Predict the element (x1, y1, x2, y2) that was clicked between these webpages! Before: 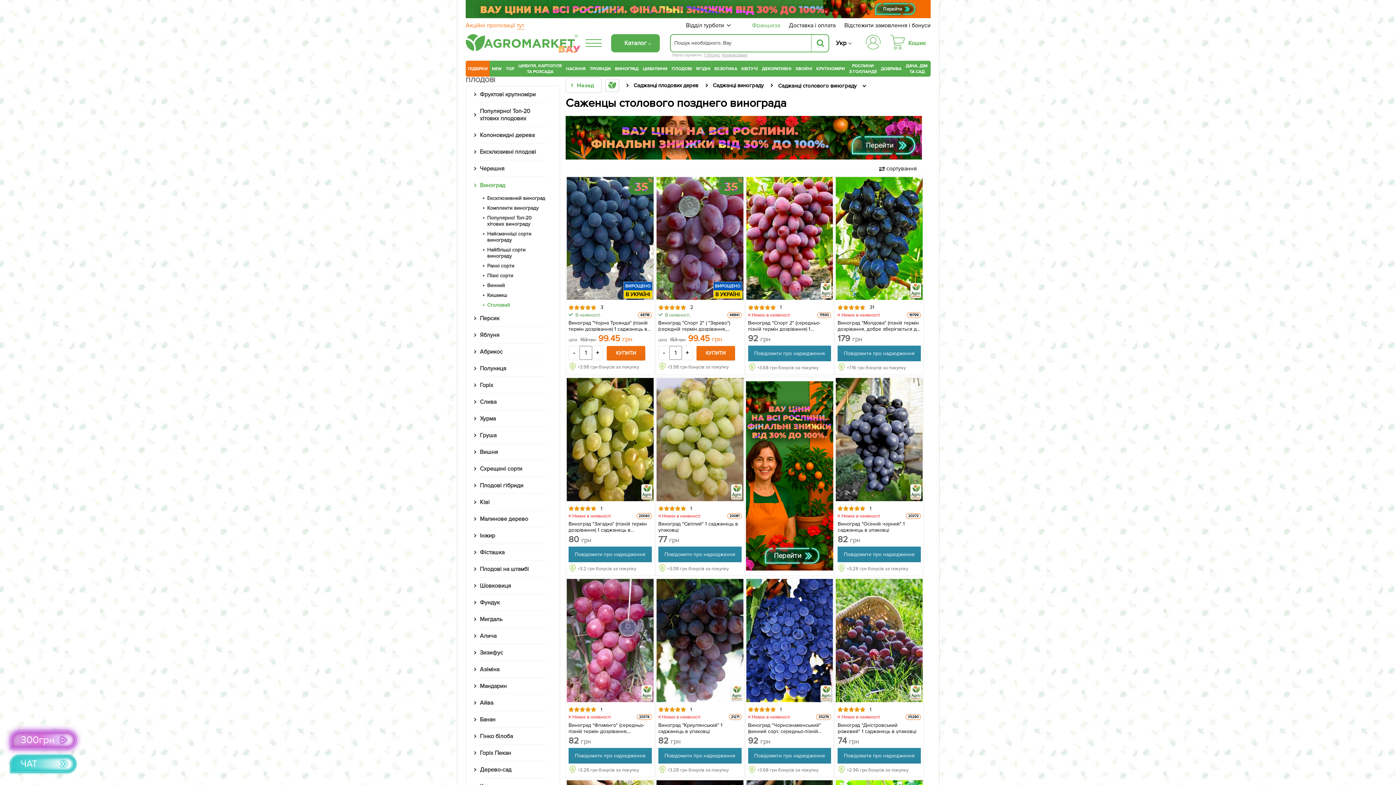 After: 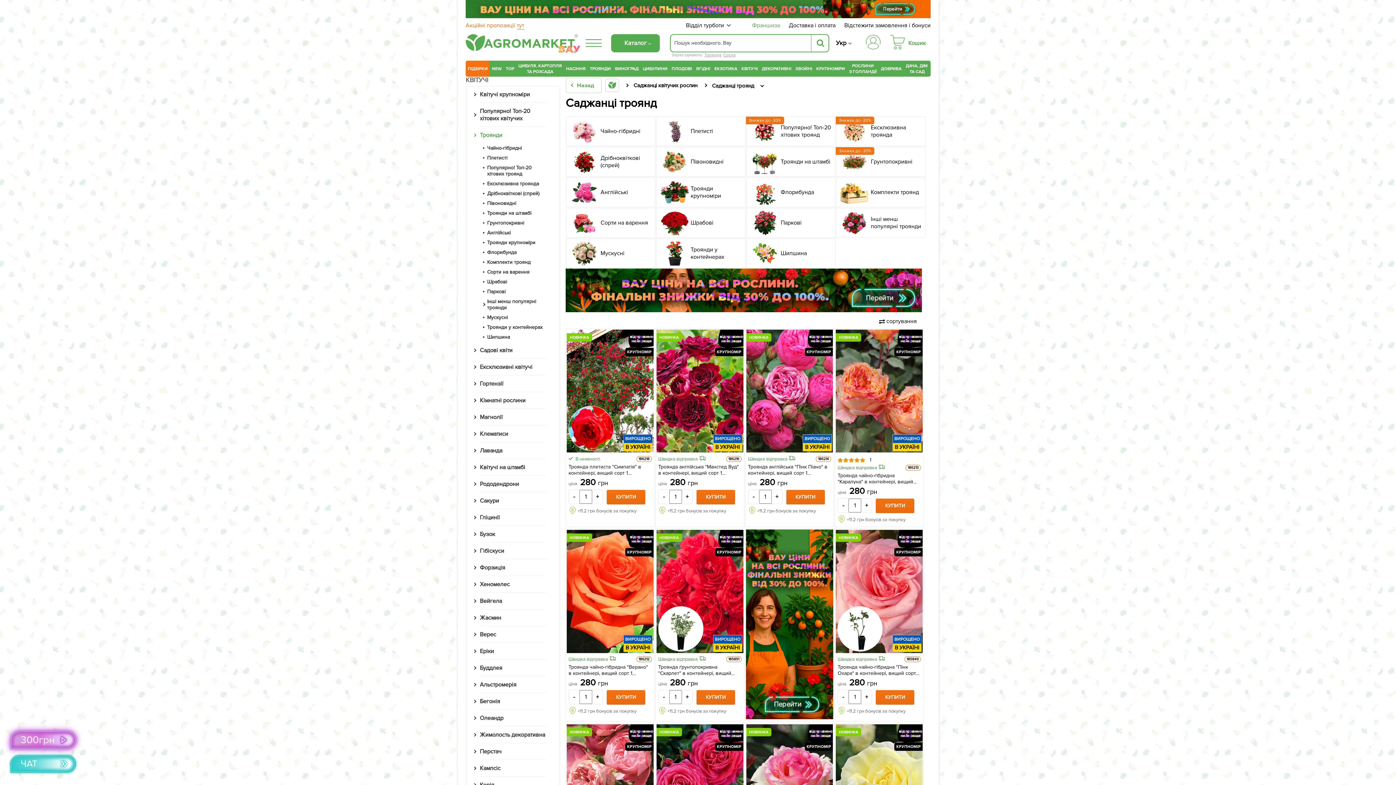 Action: bbox: (589, 64, 611, 73) label: ТРОЯНДИ